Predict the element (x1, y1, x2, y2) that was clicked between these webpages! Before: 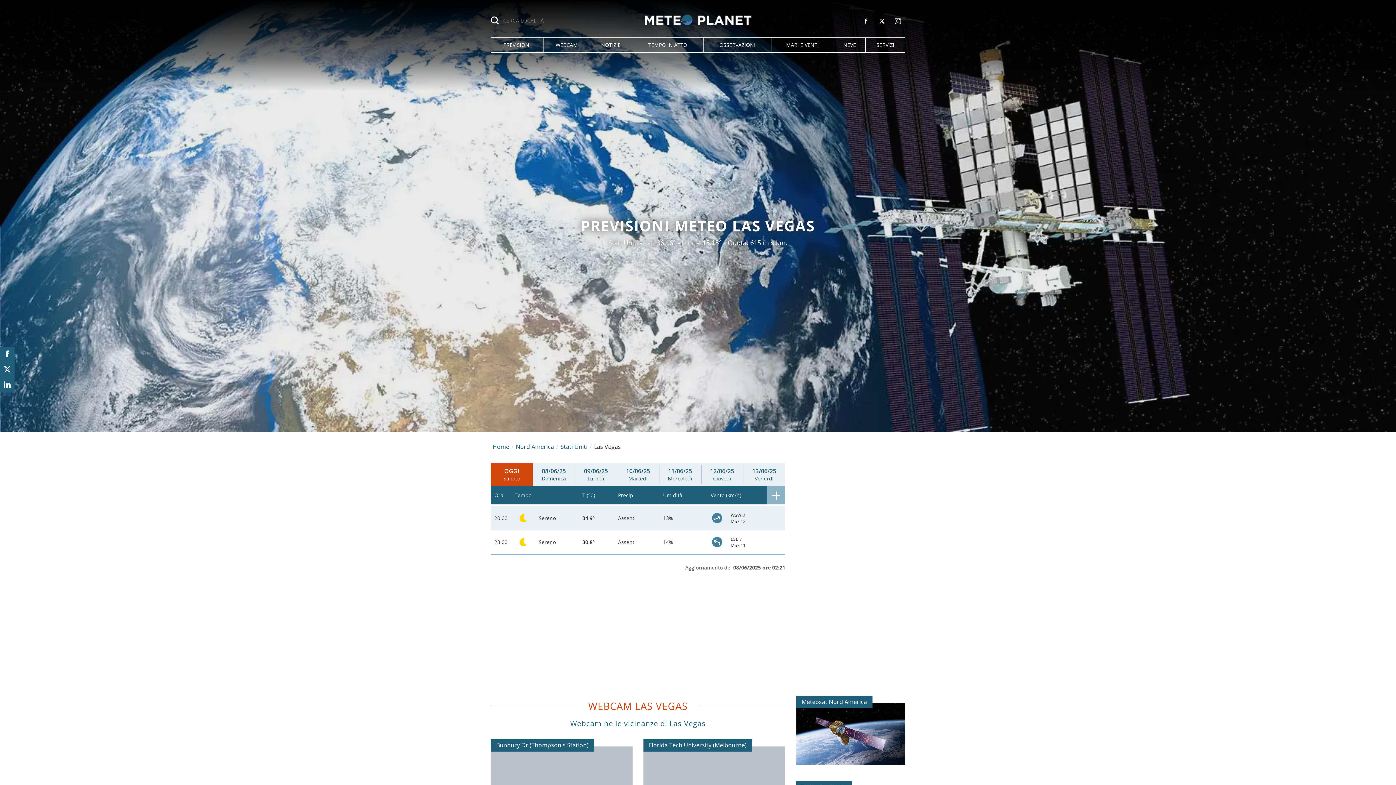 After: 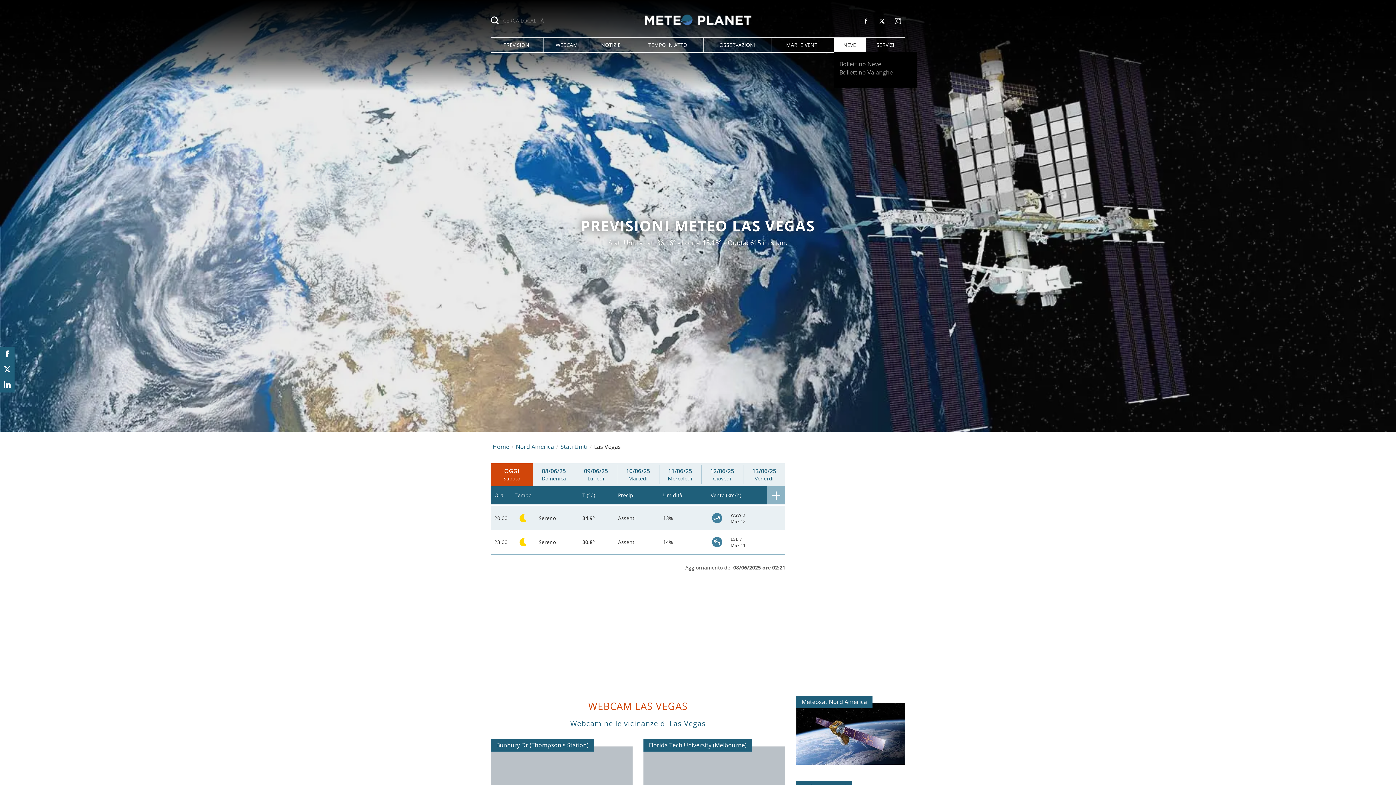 Action: label: NEVE bbox: (834, 37, 865, 52)